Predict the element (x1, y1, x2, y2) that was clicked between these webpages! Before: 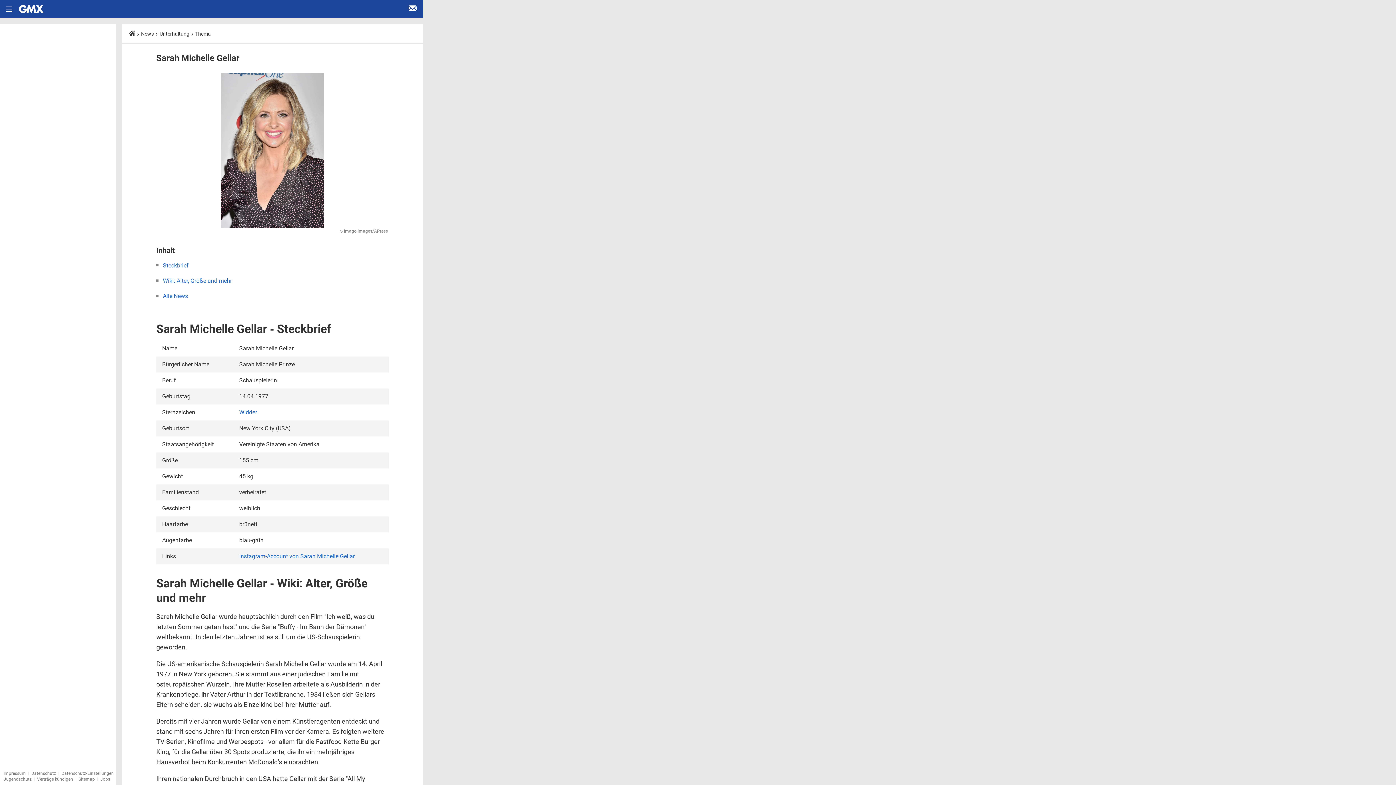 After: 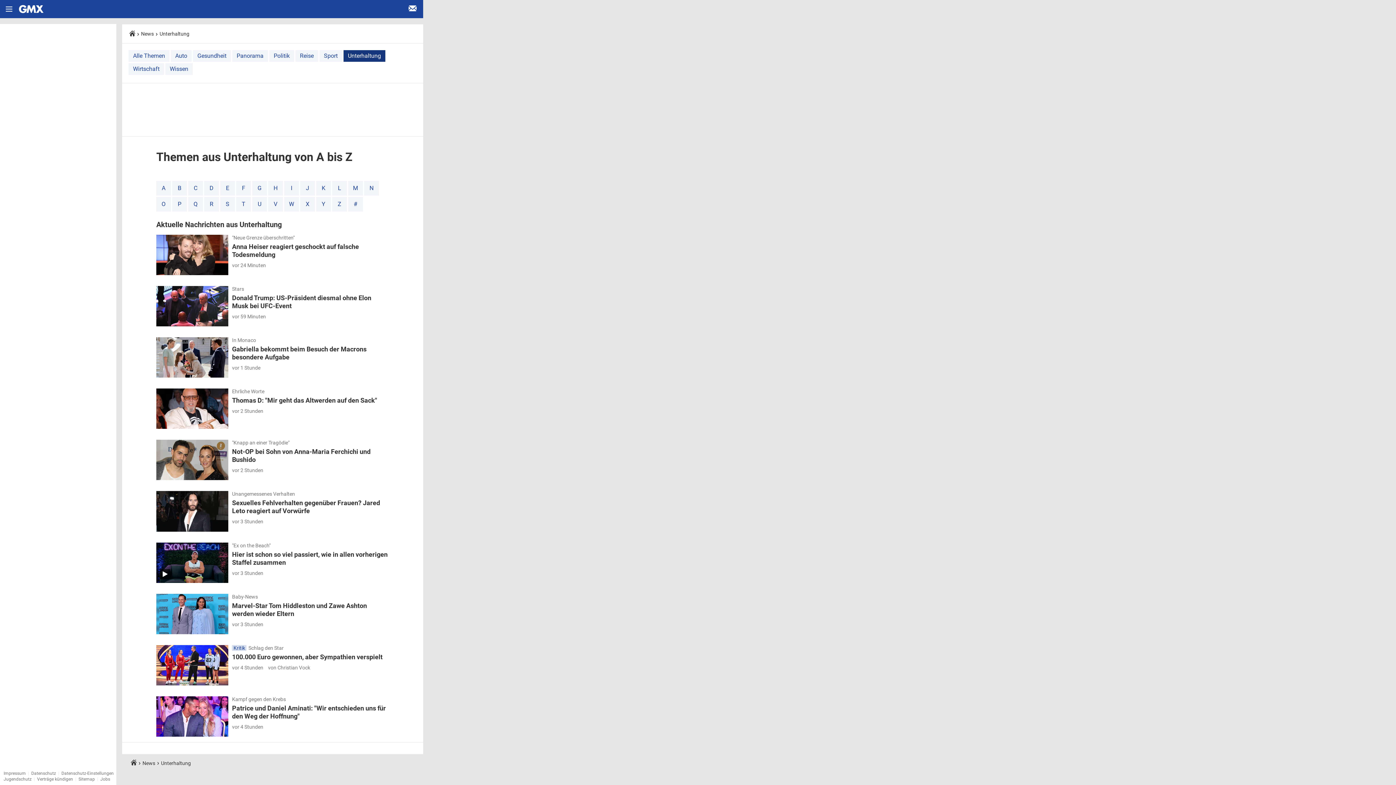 Action: bbox: (195, 30, 210, 36) label: Thema